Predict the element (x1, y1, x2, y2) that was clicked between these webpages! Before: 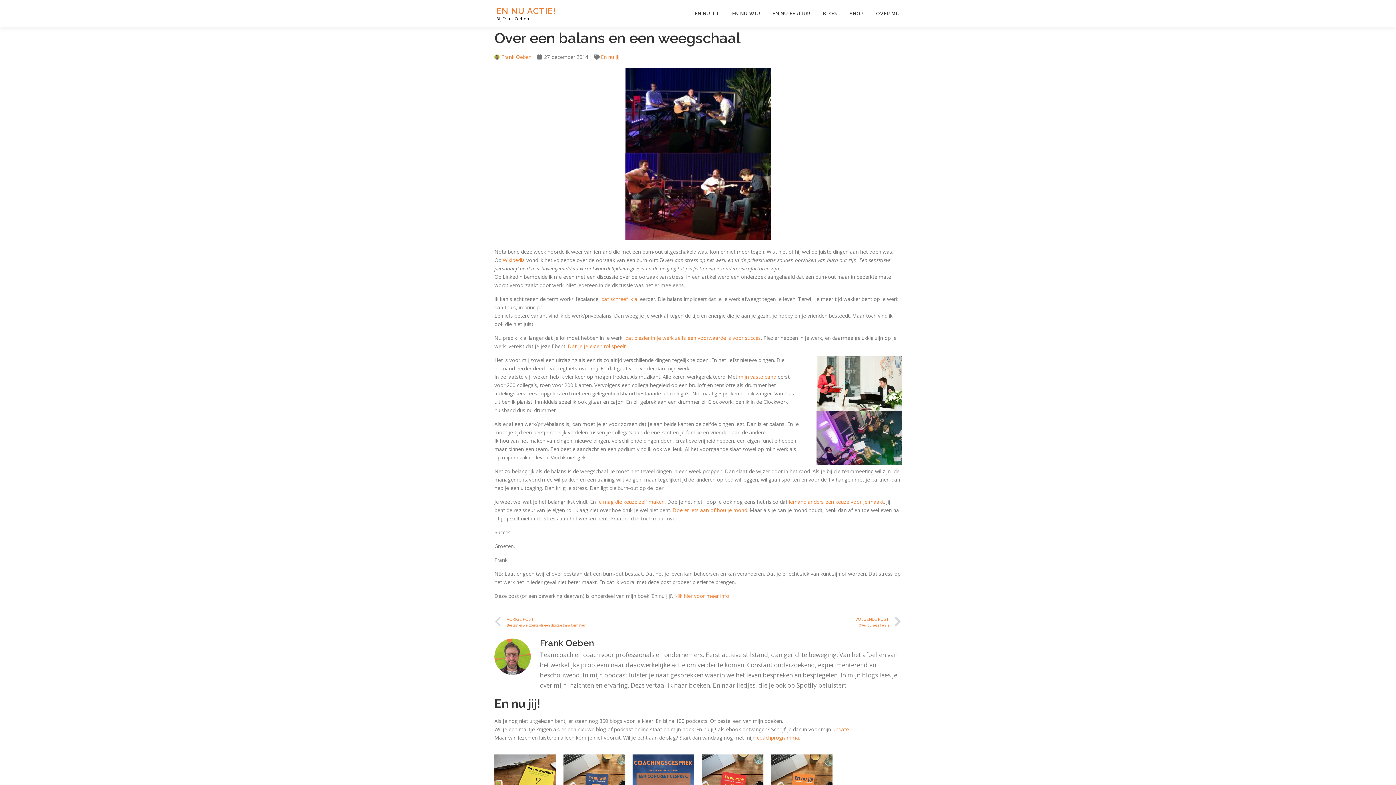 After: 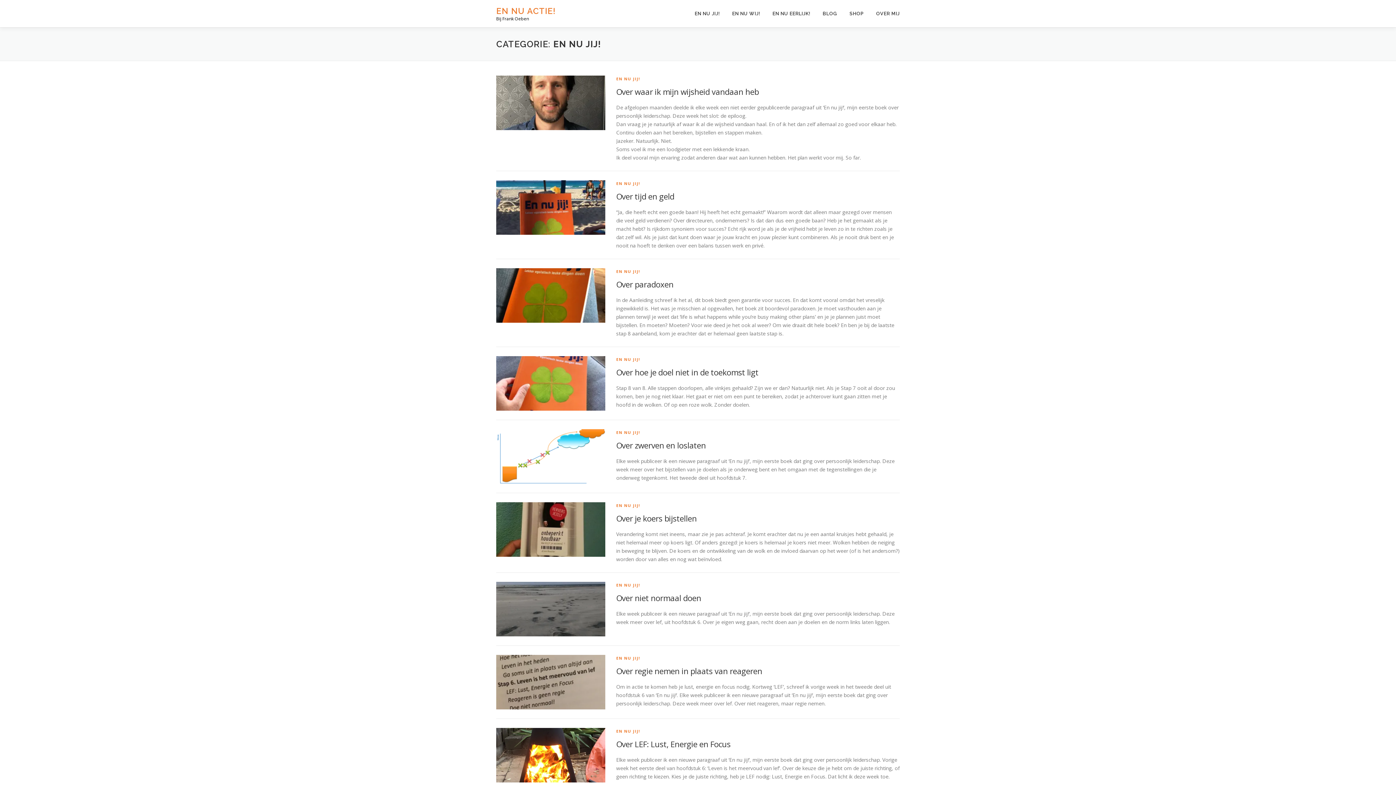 Action: label: En nu jij! bbox: (601, 53, 620, 60)